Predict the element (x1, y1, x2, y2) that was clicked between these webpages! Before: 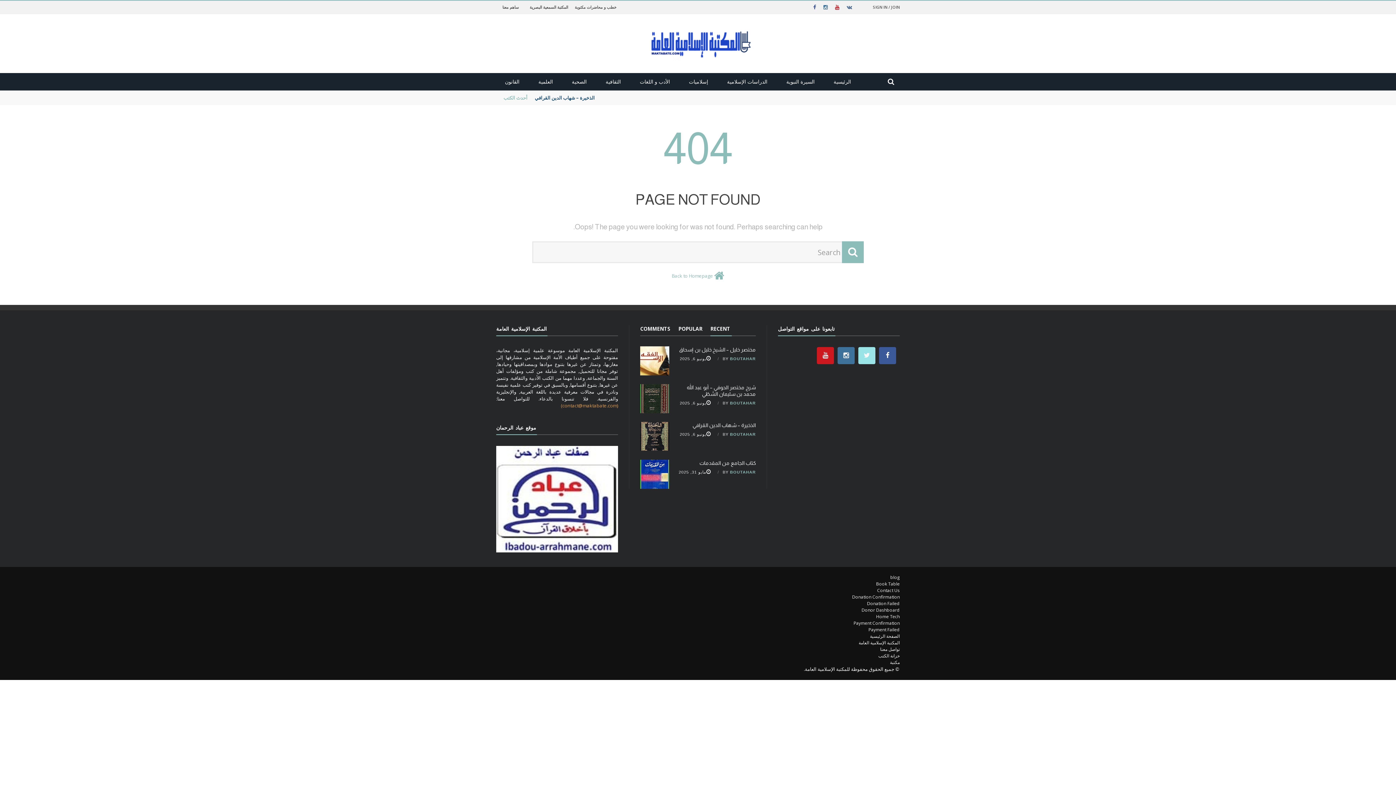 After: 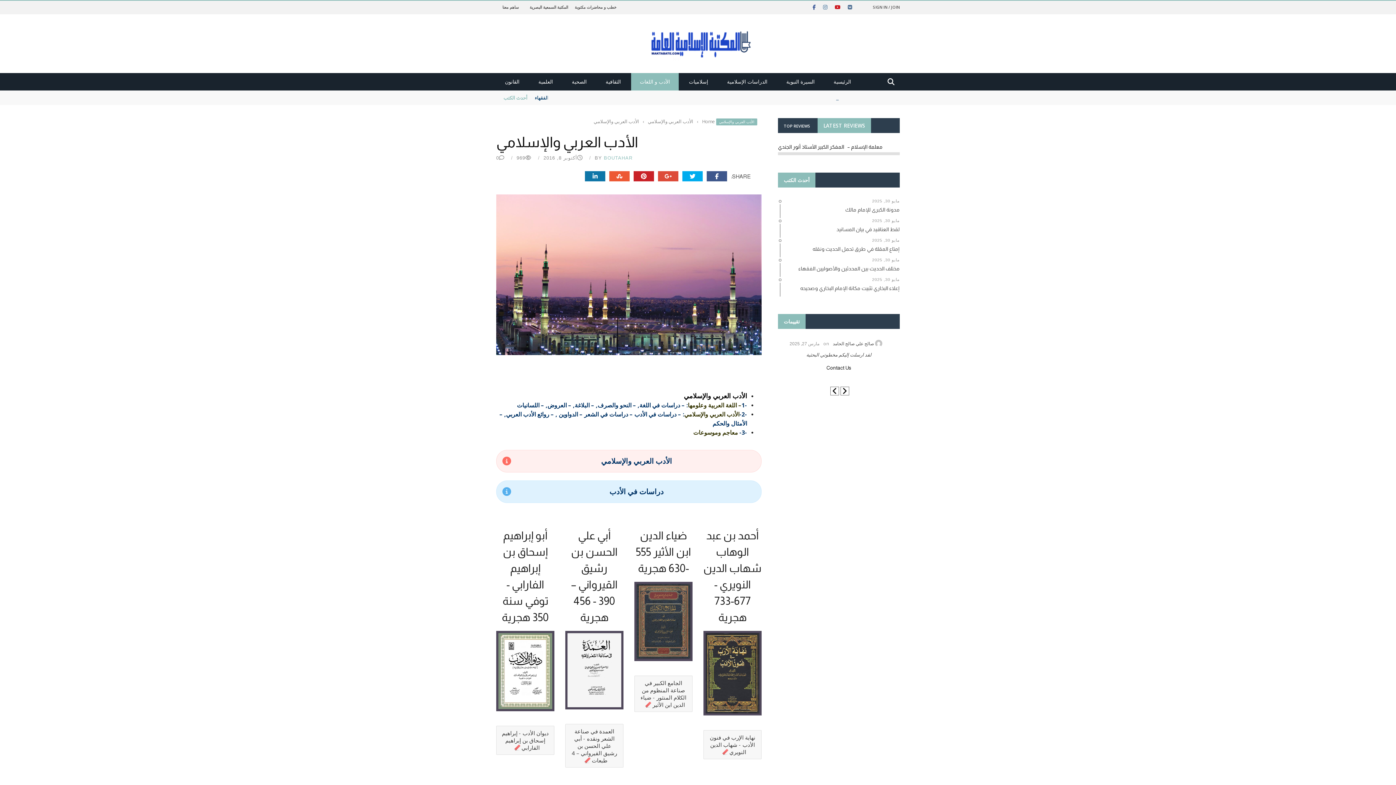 Action: bbox: (631, 78, 678, 85) label: الأدب و اللغات